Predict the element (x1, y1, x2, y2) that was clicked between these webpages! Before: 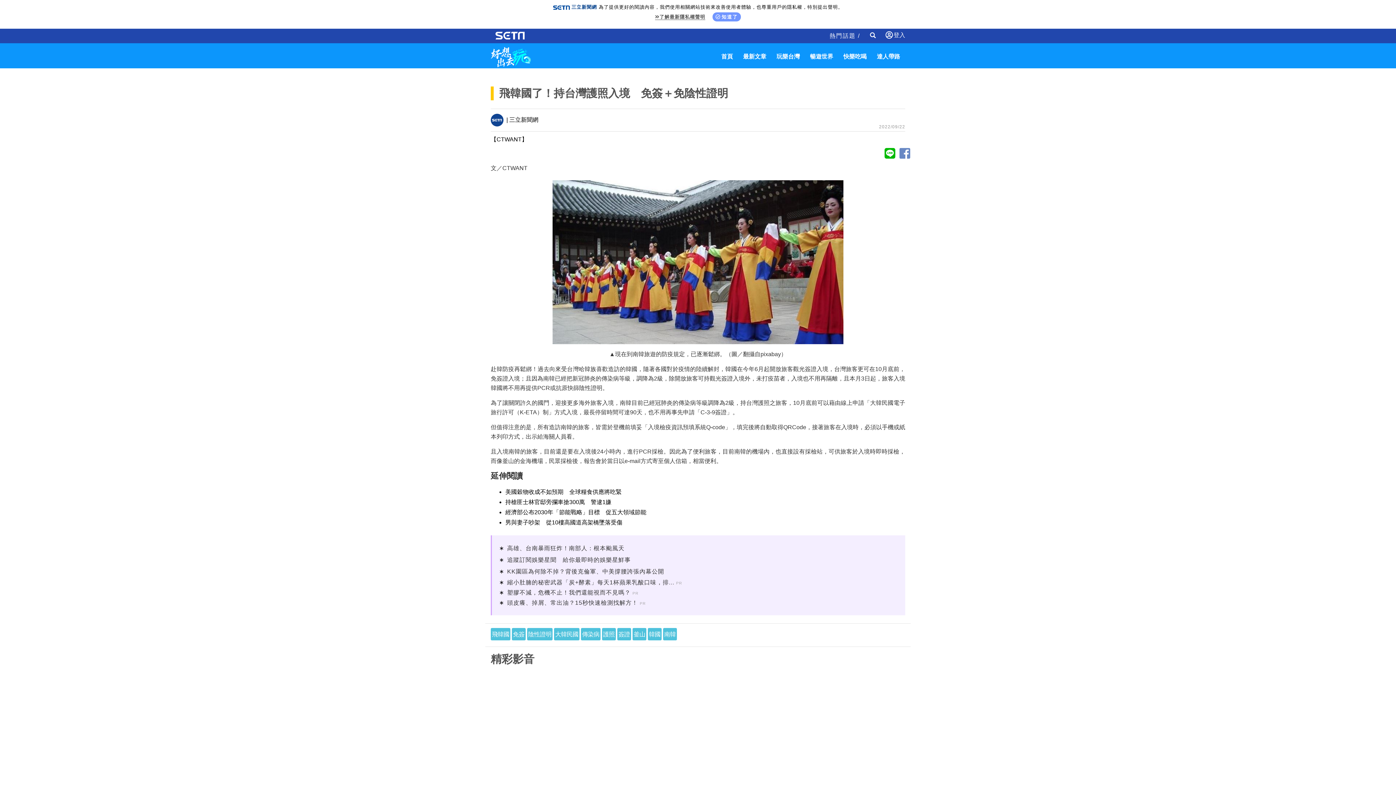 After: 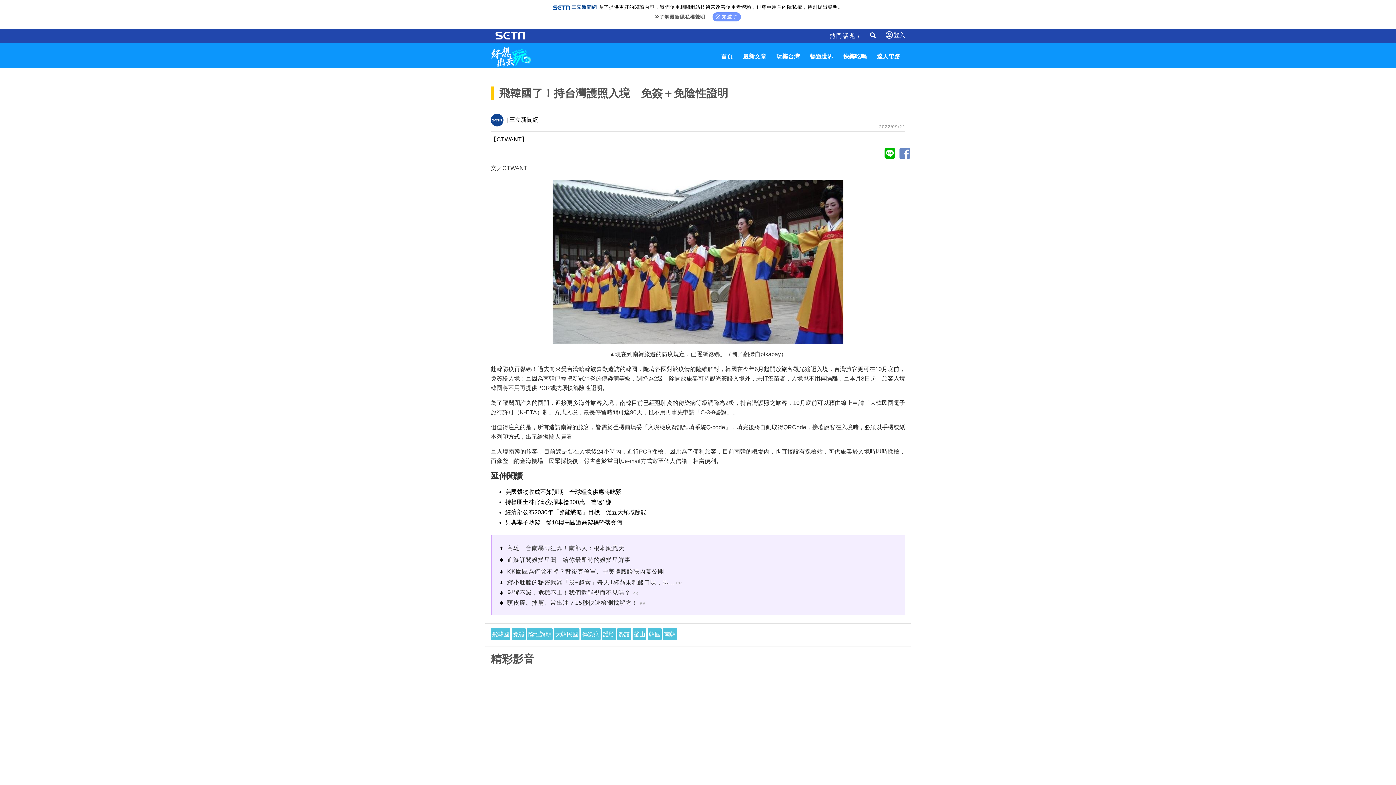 Action: label: 高雄、台南暴雨狂炸！南部人：根本颱風天 bbox: (507, 545, 624, 551)